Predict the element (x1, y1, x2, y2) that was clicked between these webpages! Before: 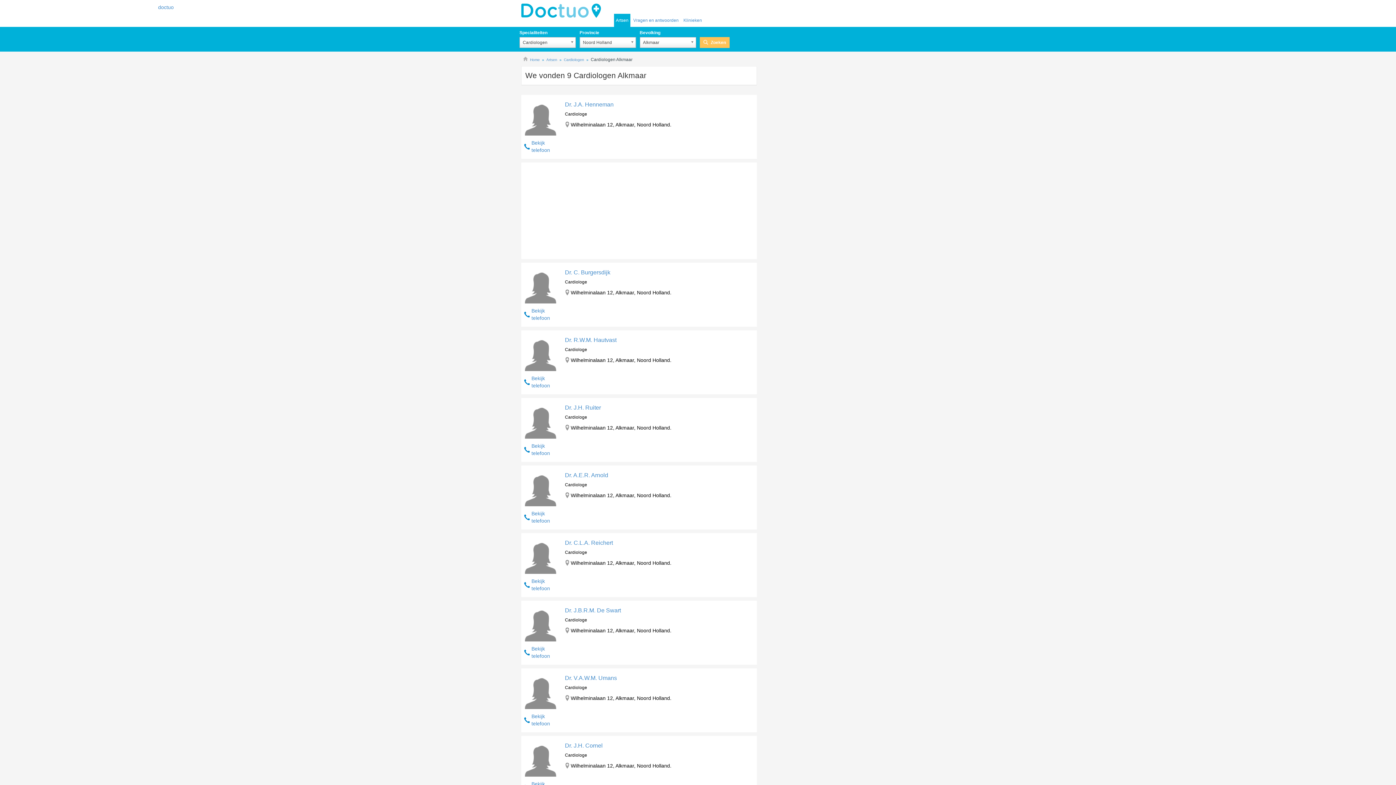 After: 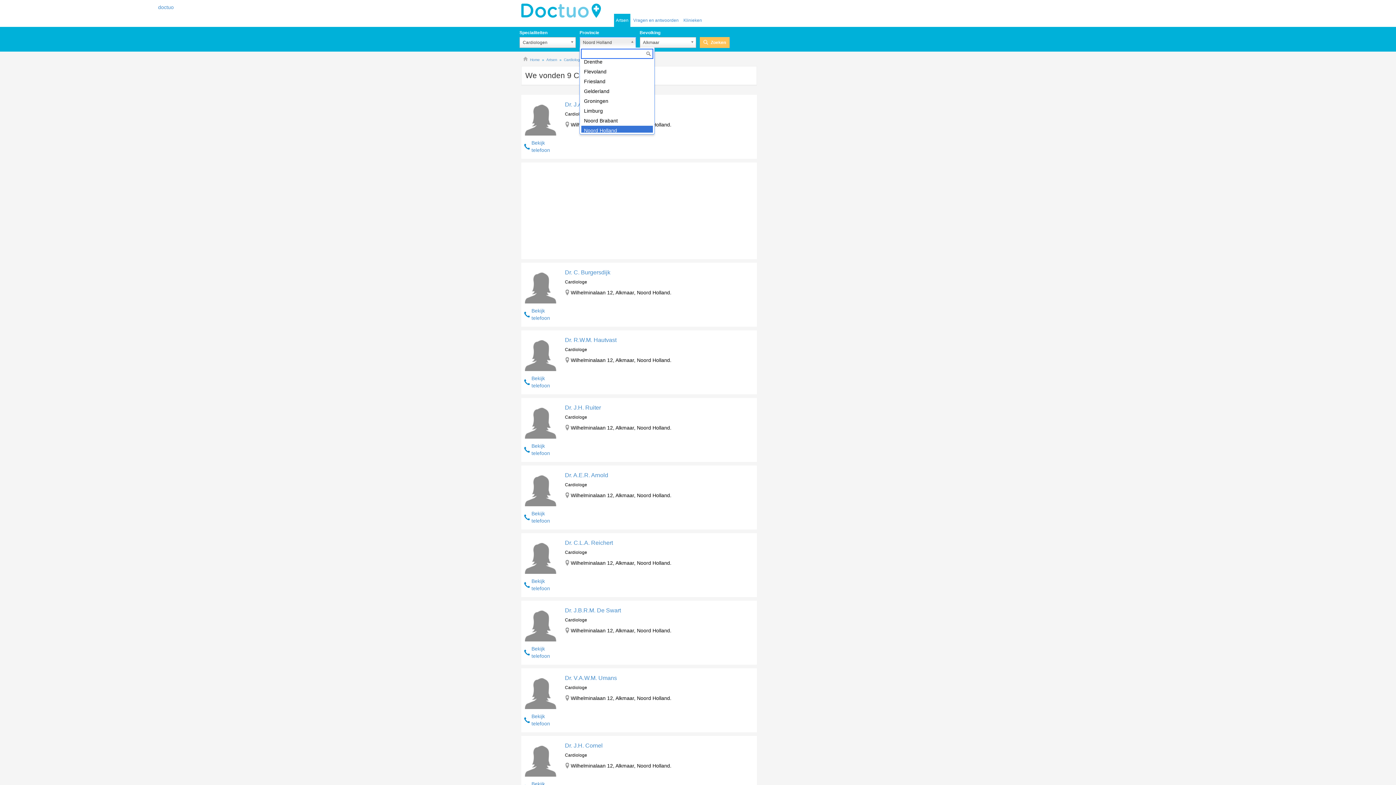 Action: bbox: (579, 37, 636, 48) label: Noord Holland